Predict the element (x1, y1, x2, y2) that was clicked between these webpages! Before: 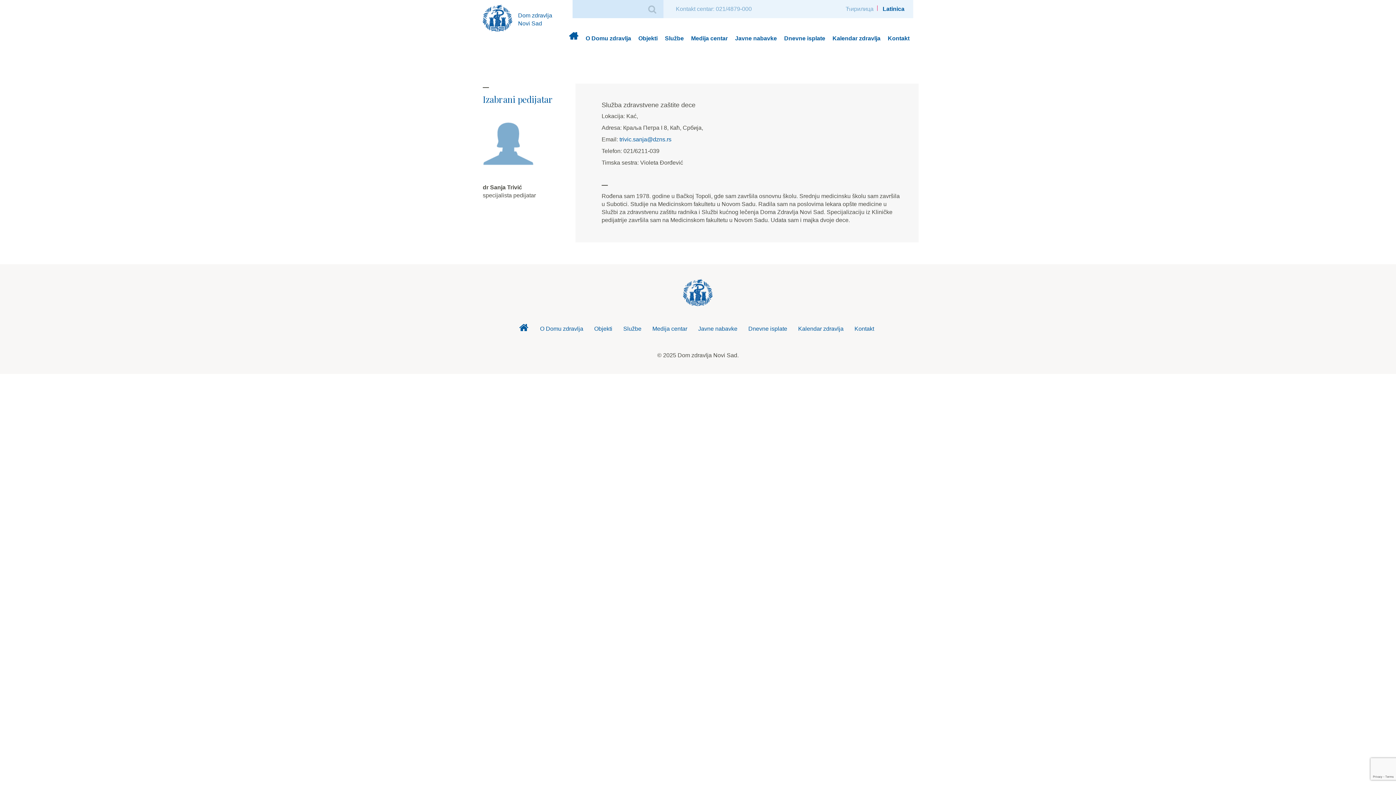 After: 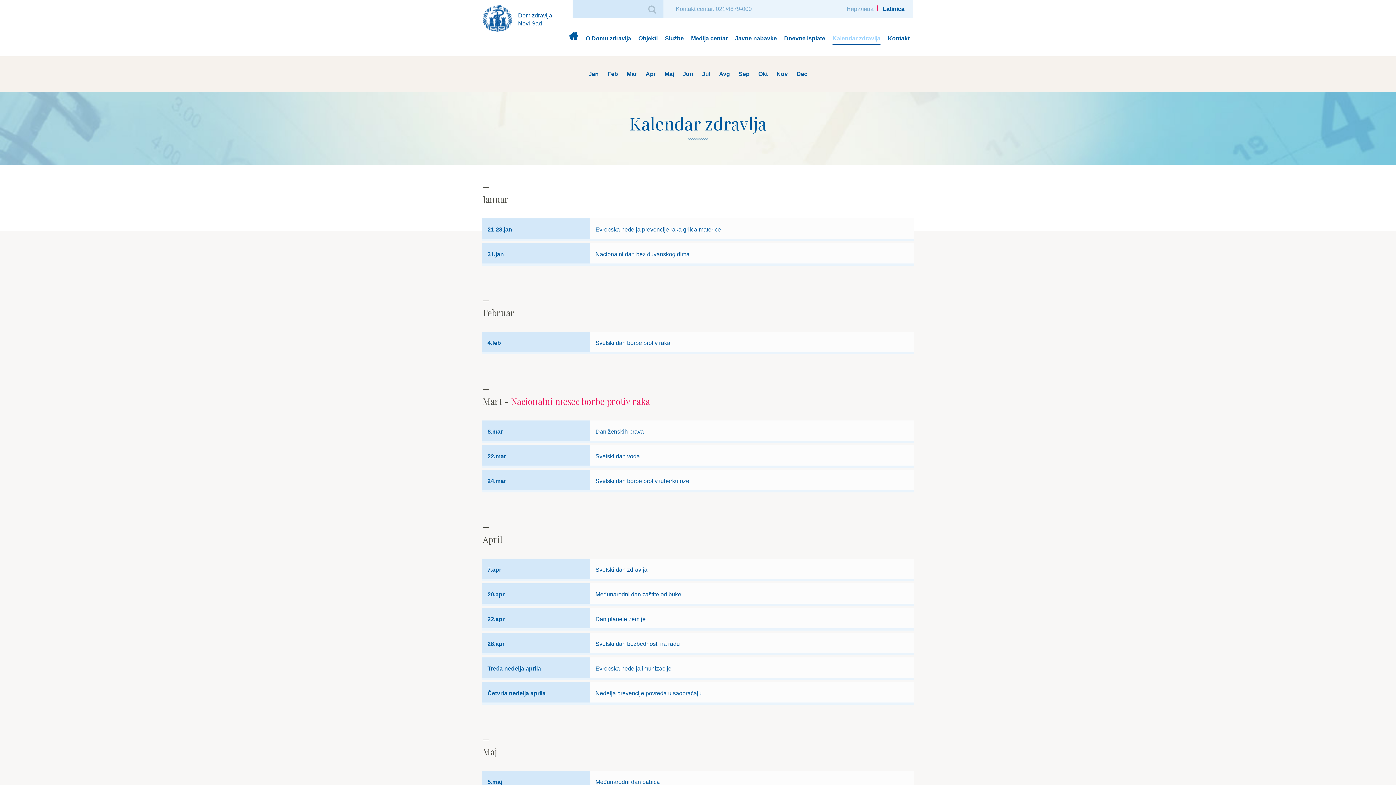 Action: bbox: (798, 322, 843, 336) label: Kalendar zdravlja